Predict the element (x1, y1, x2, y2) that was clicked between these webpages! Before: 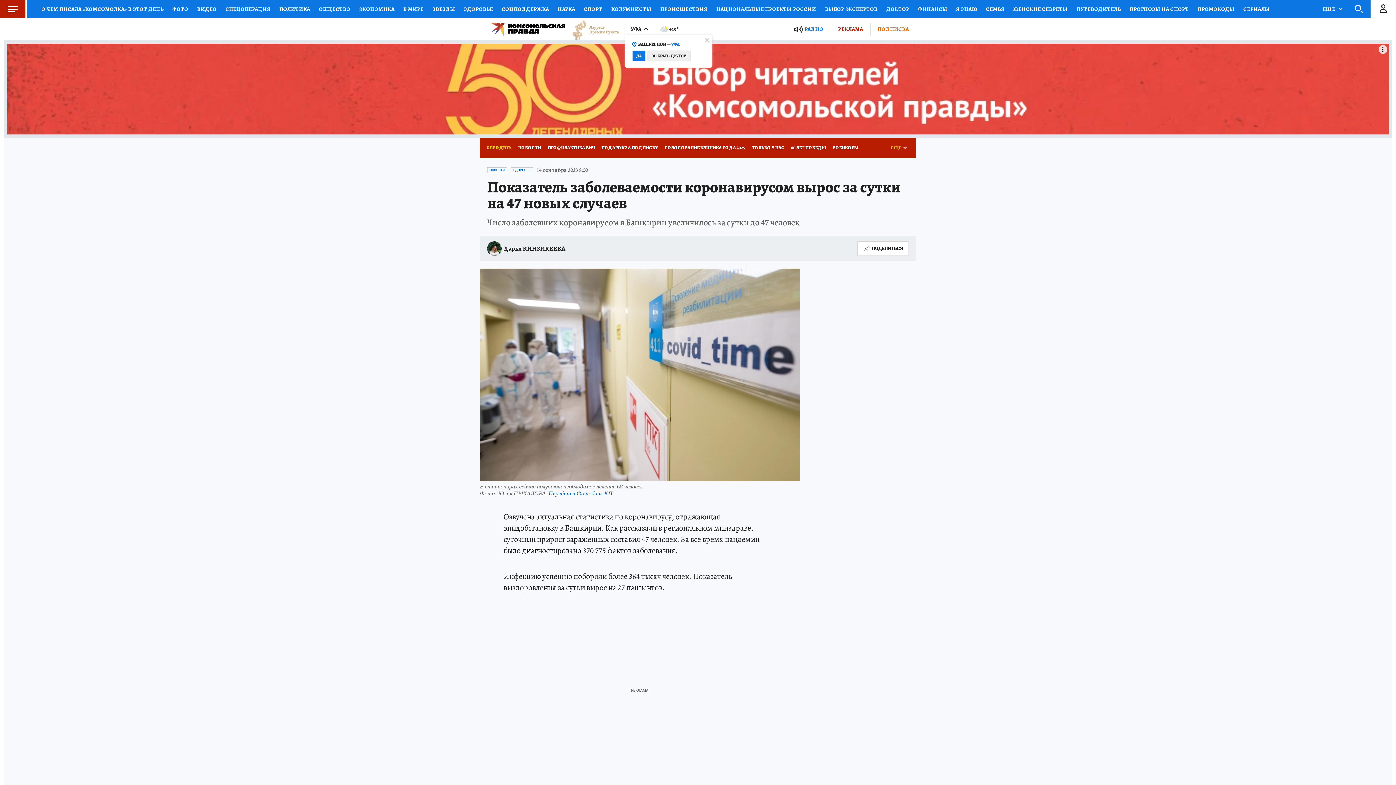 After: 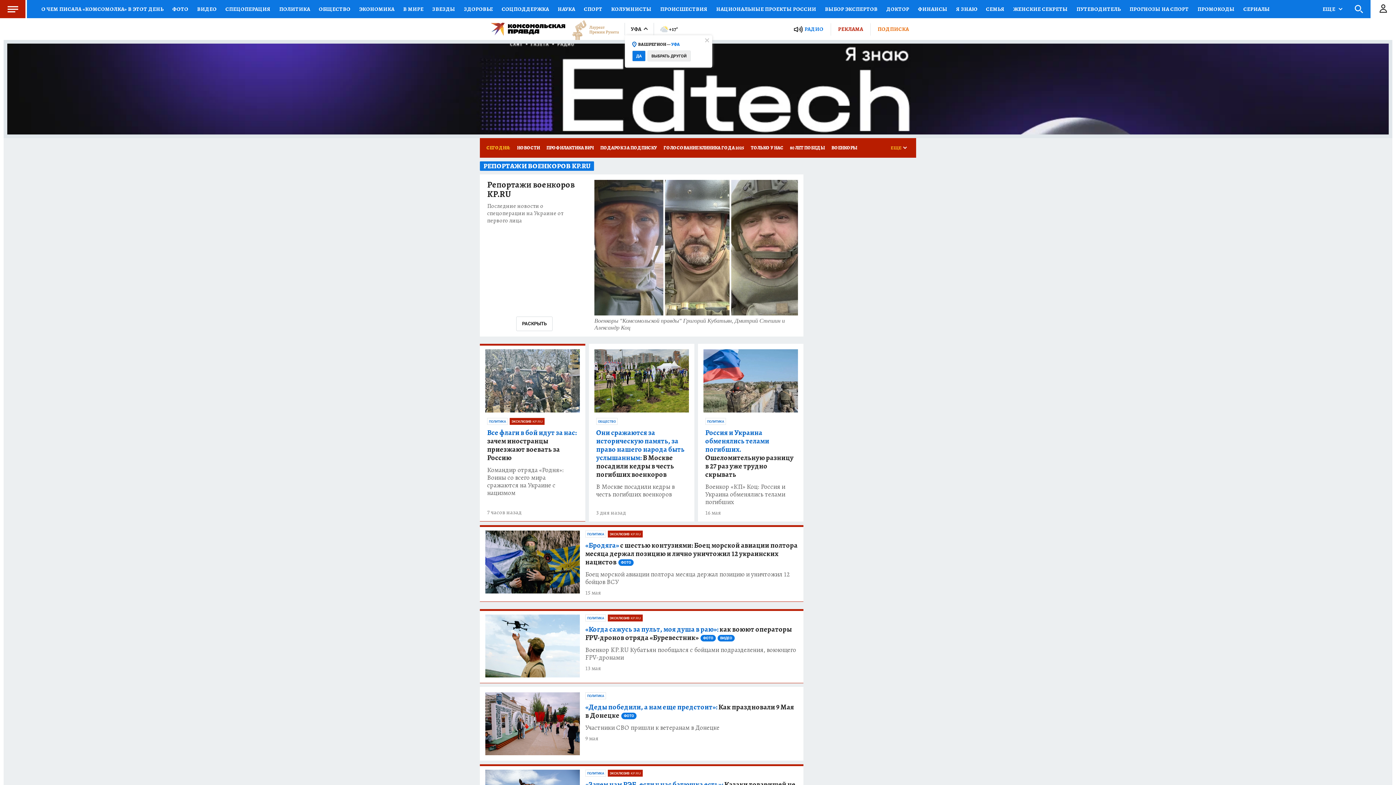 Action: label: ВОЕНКОРЫ bbox: (829, 138, 861, 157)